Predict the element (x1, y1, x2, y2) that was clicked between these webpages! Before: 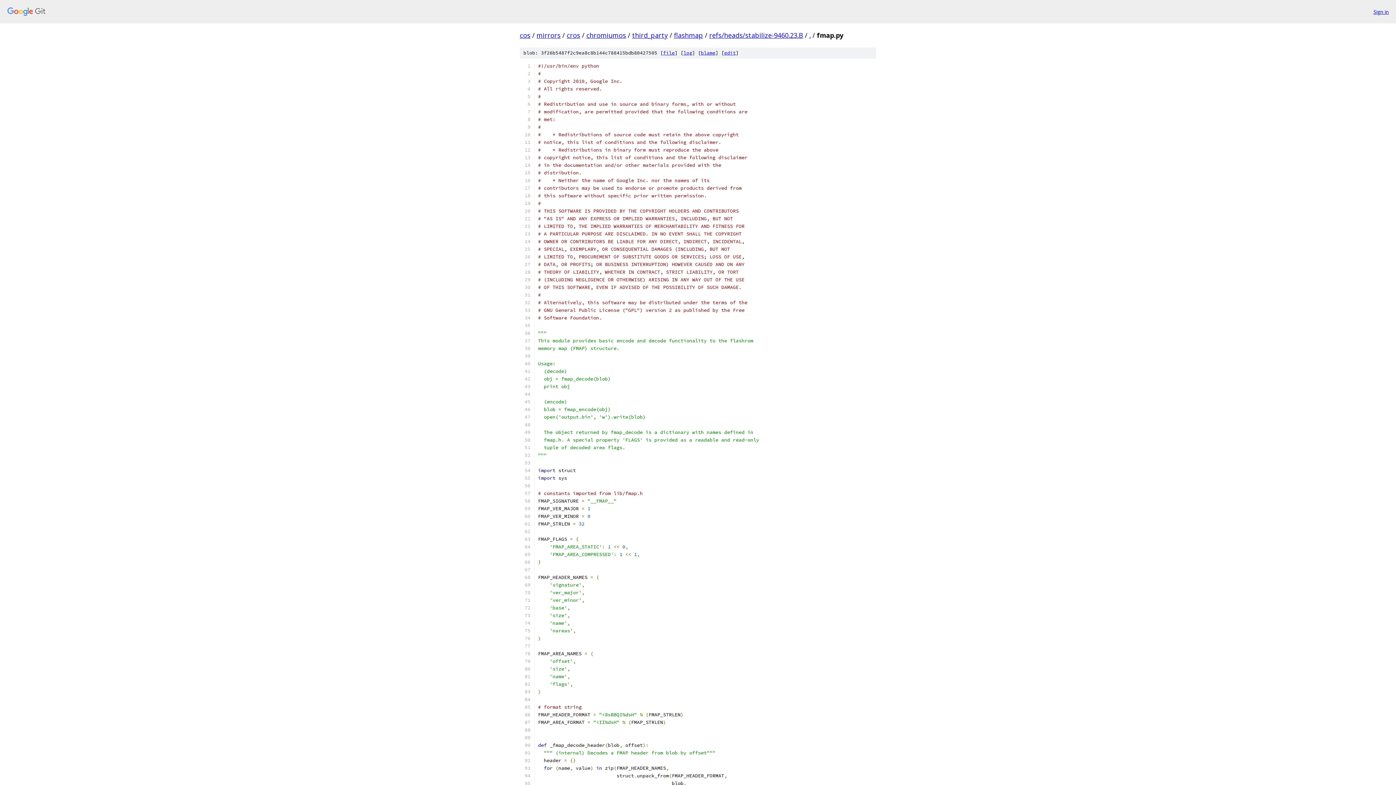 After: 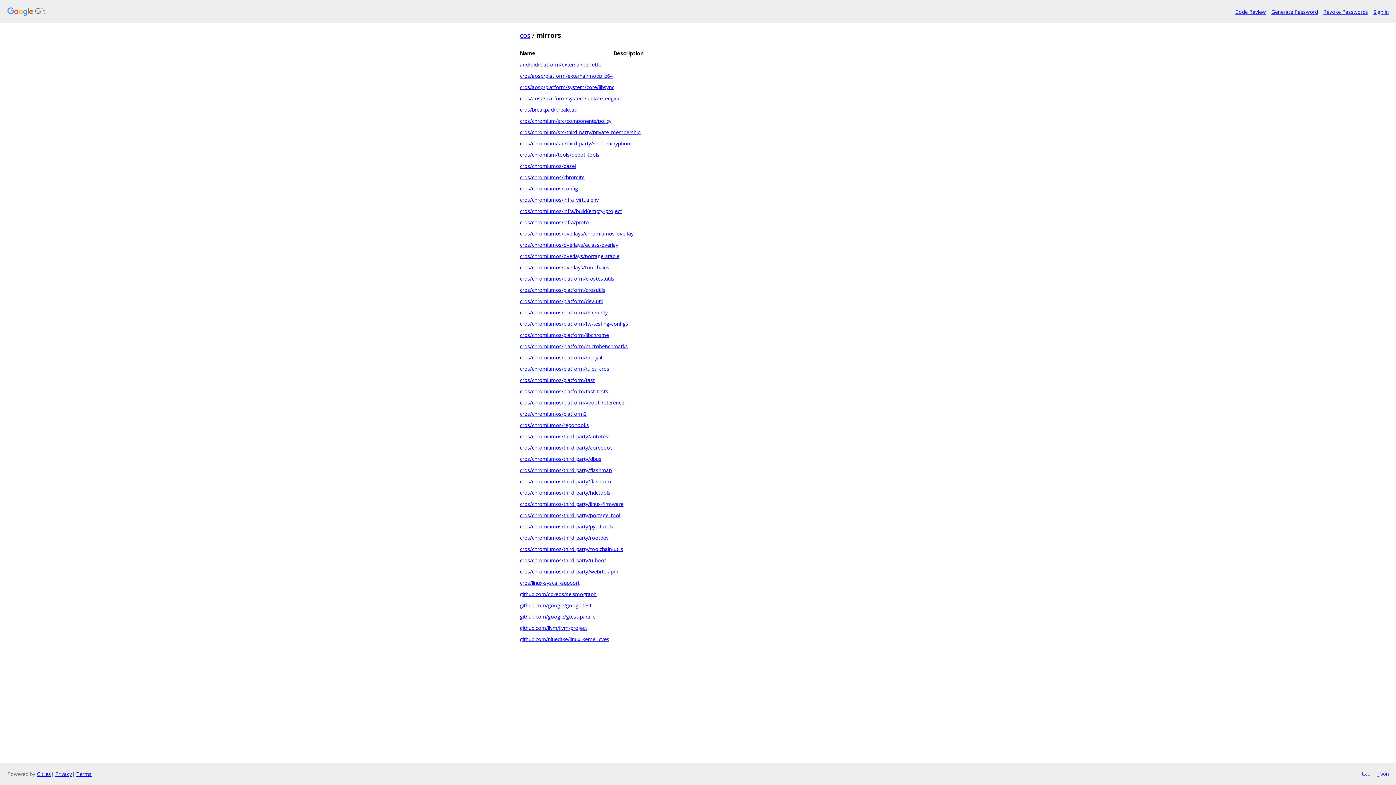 Action: label: mirrors bbox: (536, 30, 560, 39)